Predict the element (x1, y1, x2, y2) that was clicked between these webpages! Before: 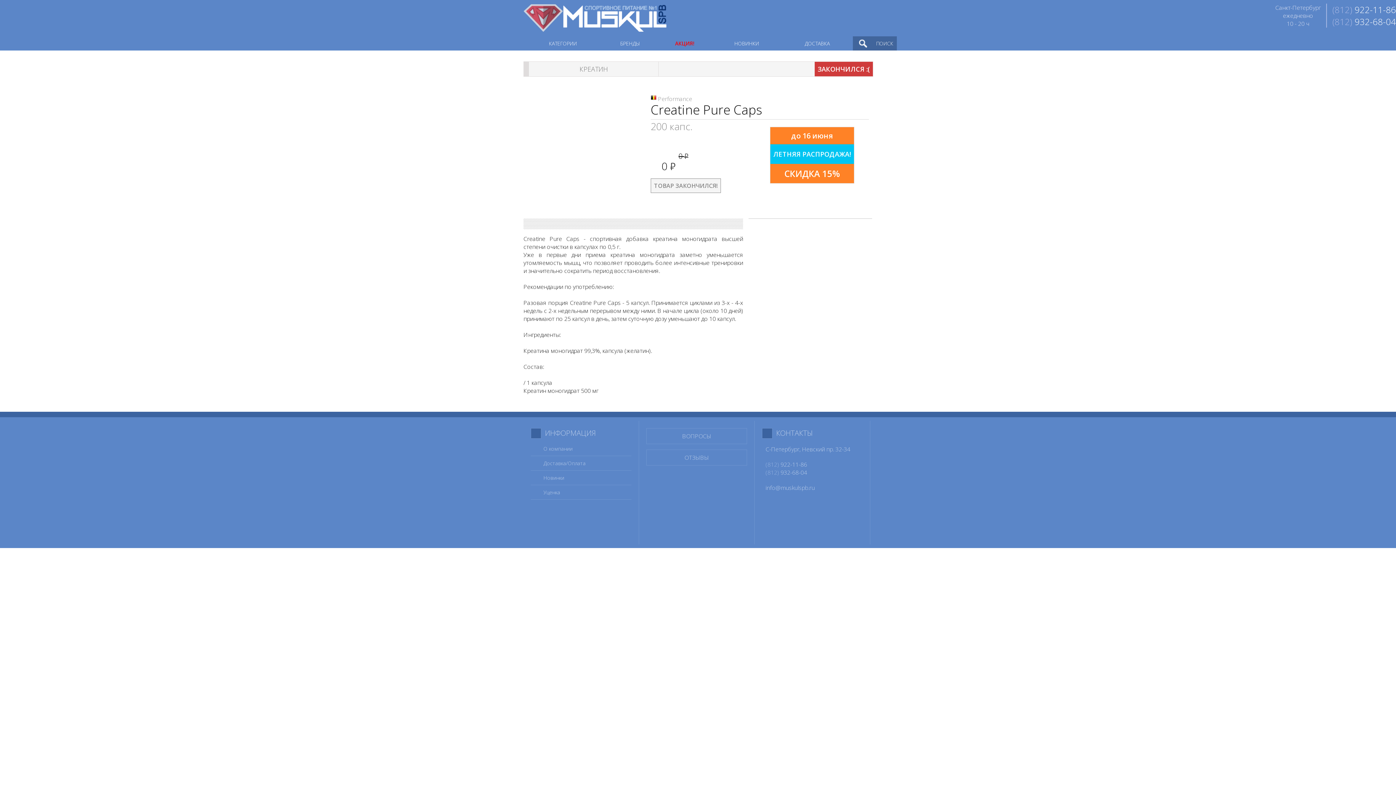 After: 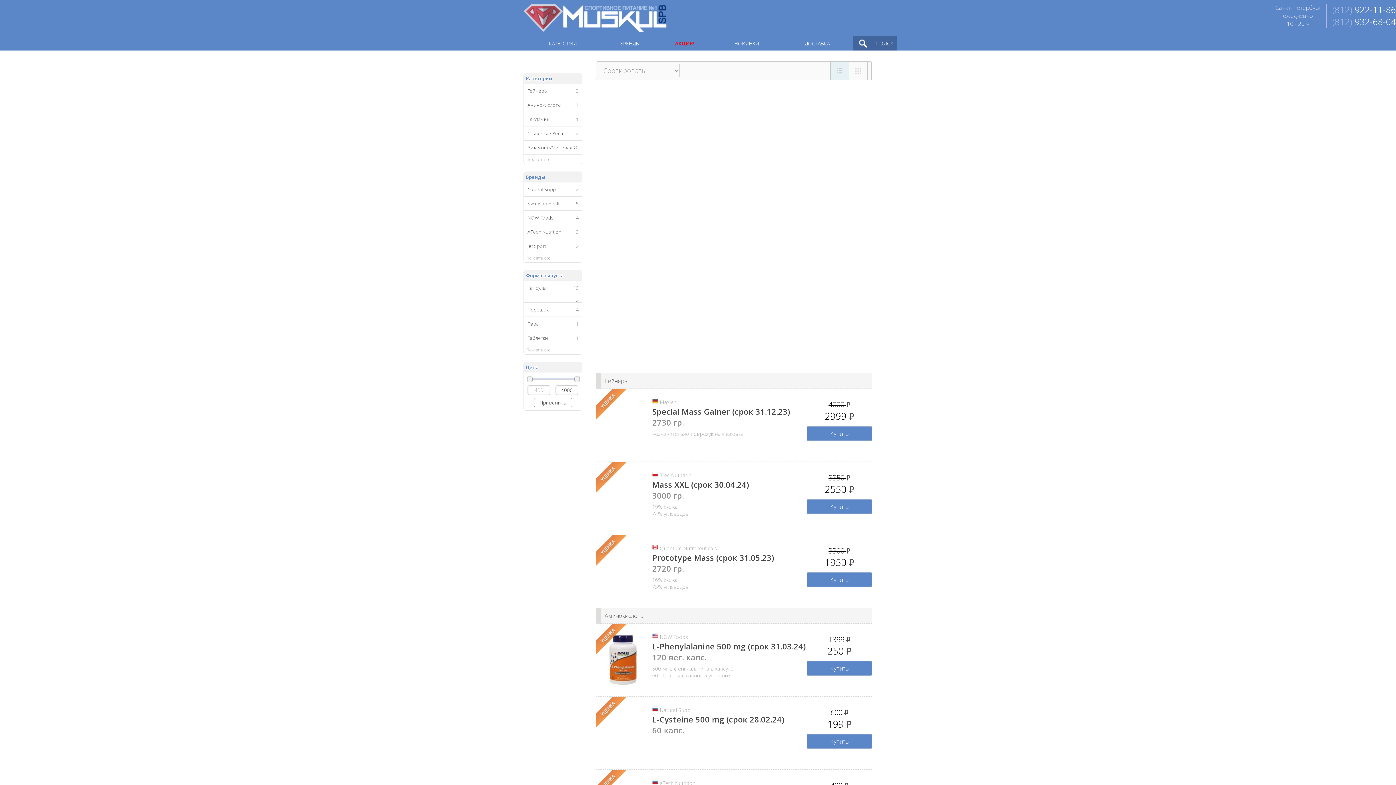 Action: bbox: (543, 489, 628, 496) label: Уценка